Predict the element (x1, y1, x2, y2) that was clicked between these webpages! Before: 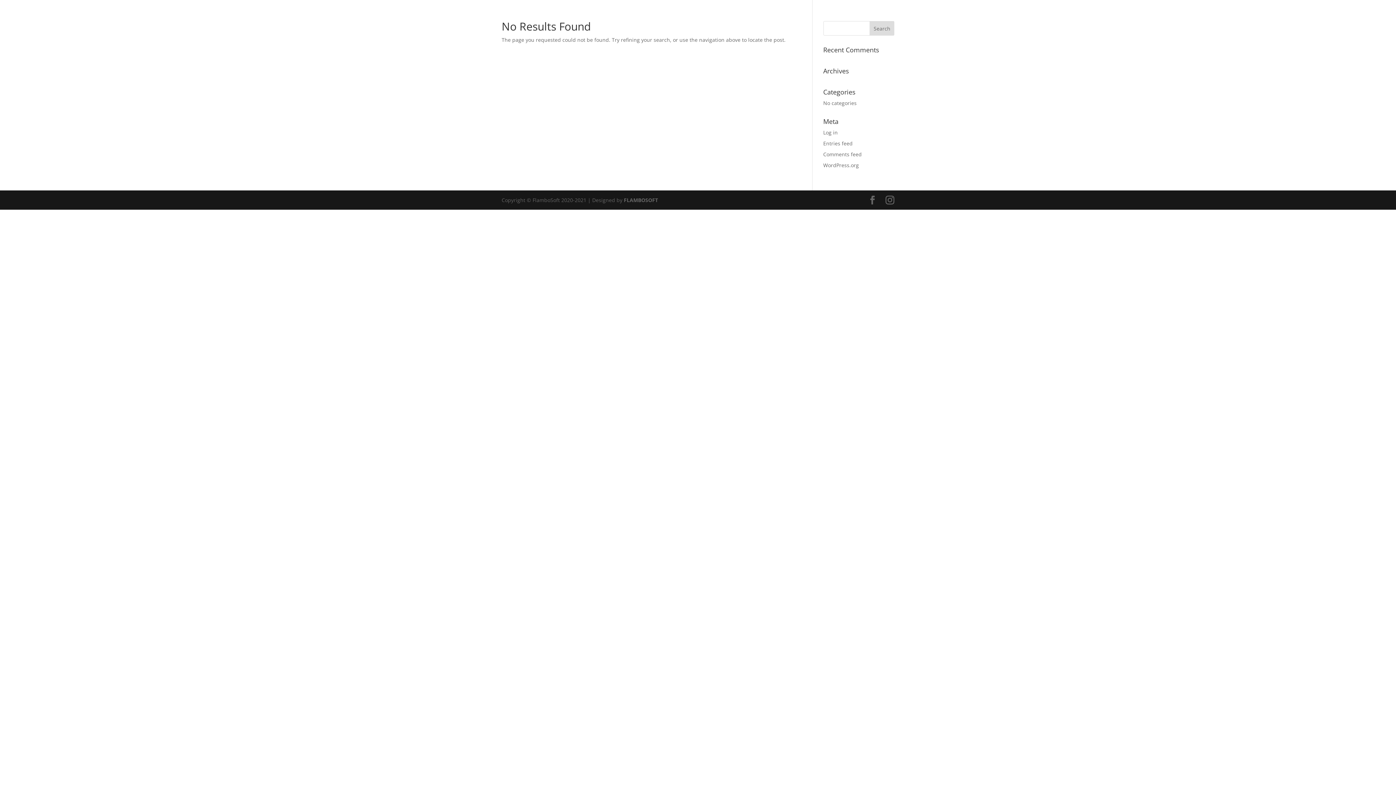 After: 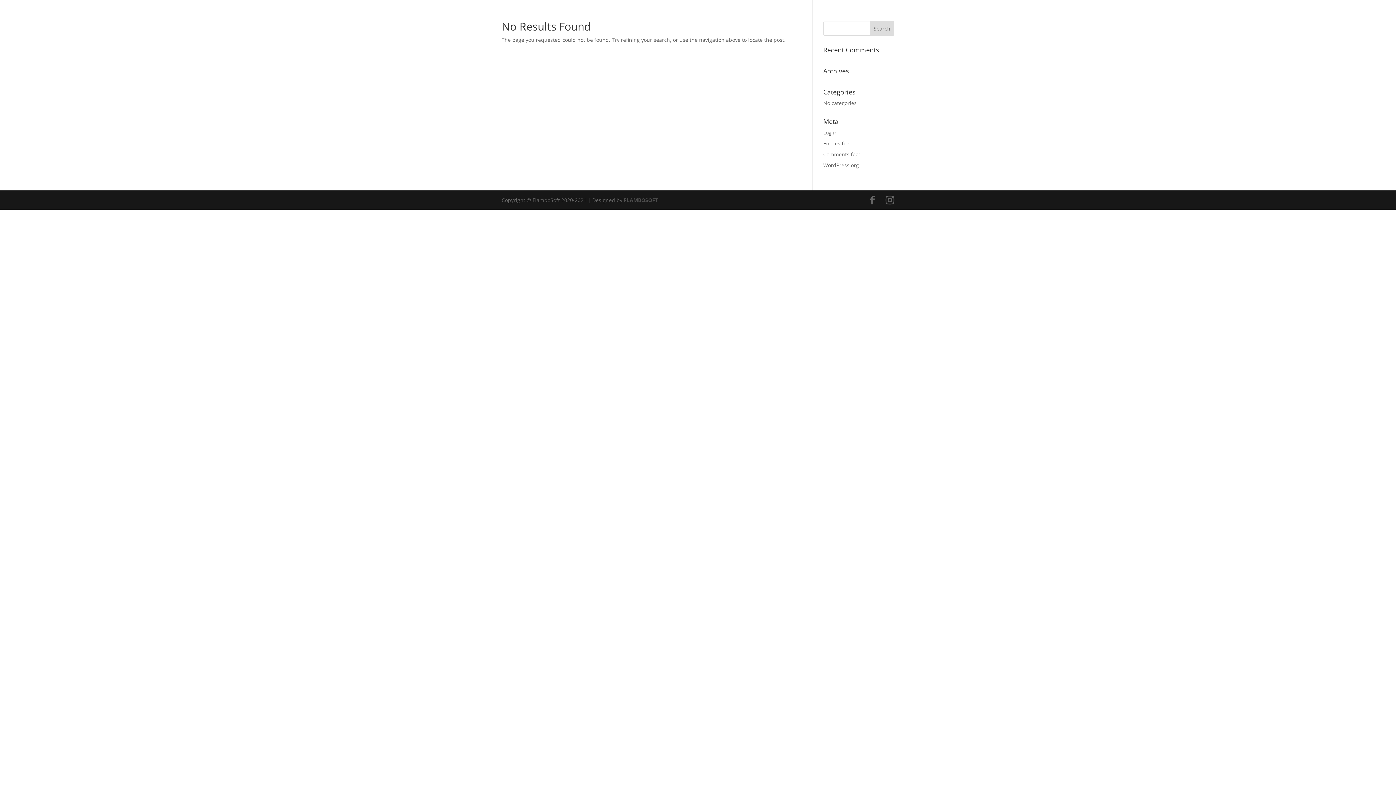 Action: bbox: (624, 196, 658, 203) label: FLAMBOSOFT